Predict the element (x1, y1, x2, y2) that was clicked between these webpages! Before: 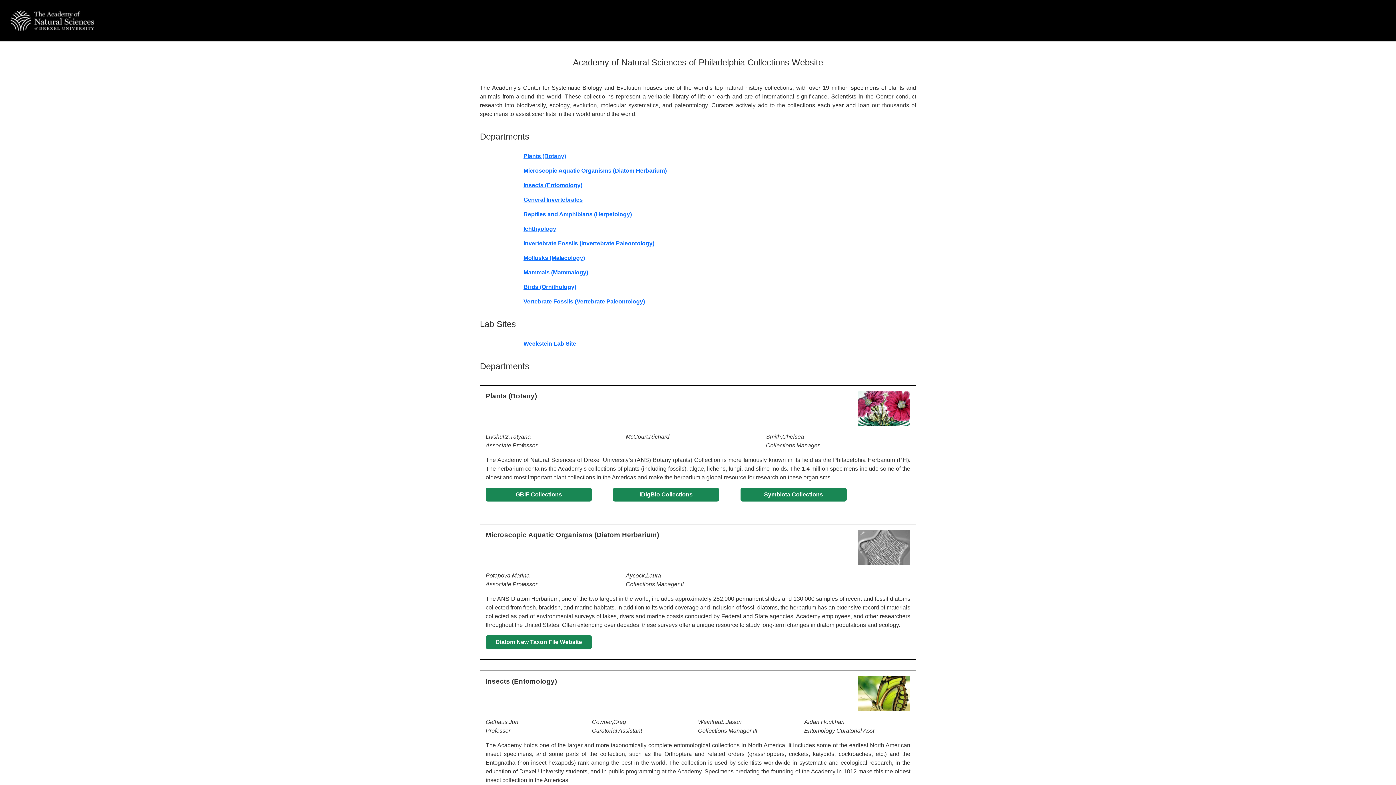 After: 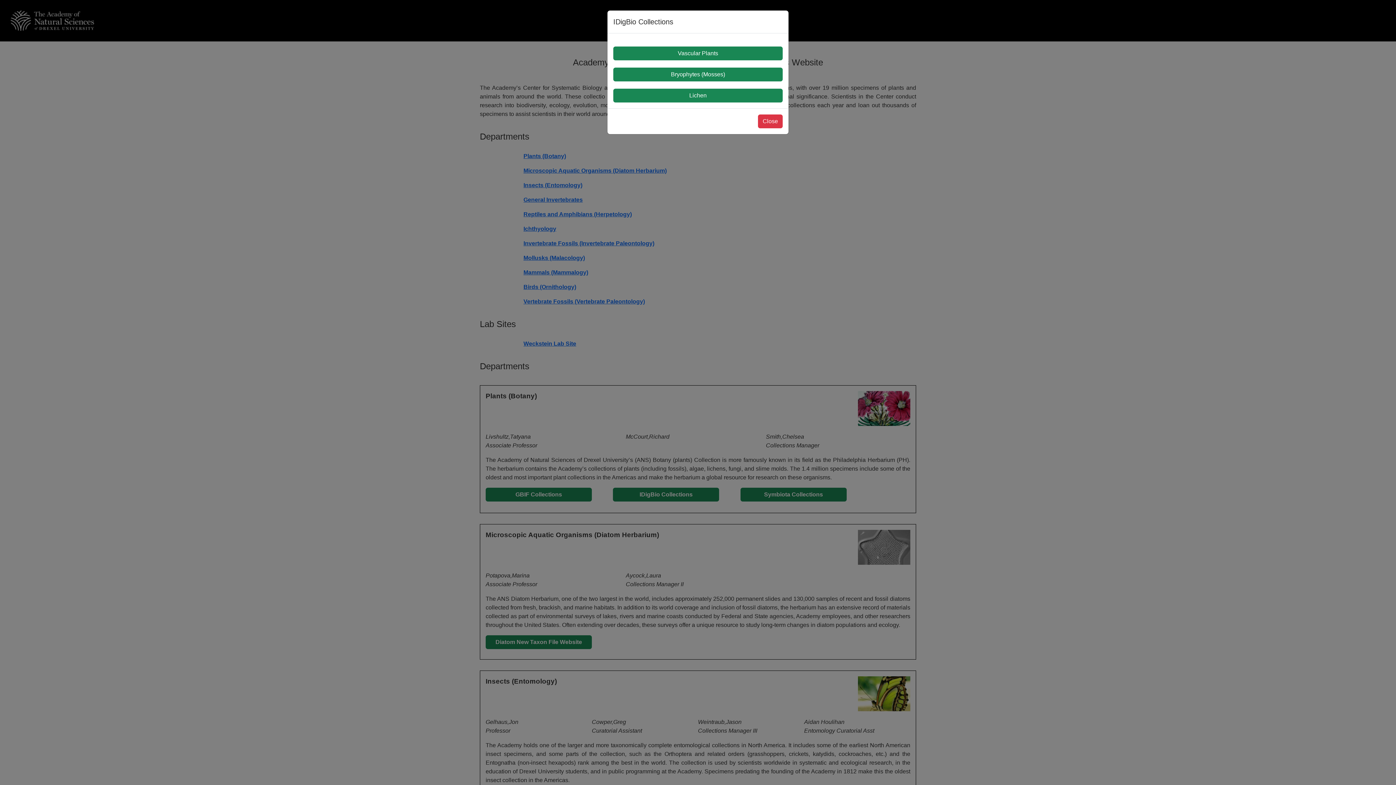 Action: bbox: (613, 488, 719, 501) label: IDigBio Collections